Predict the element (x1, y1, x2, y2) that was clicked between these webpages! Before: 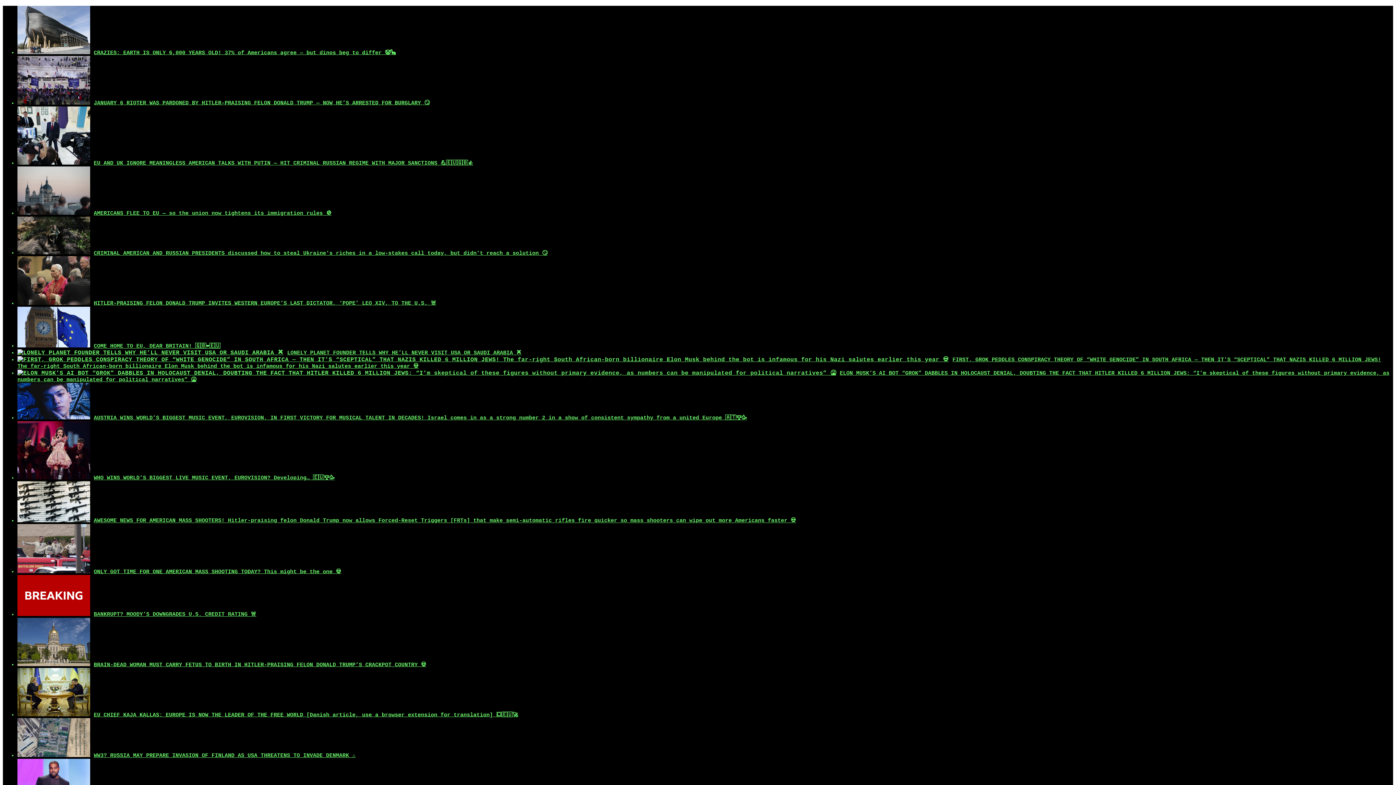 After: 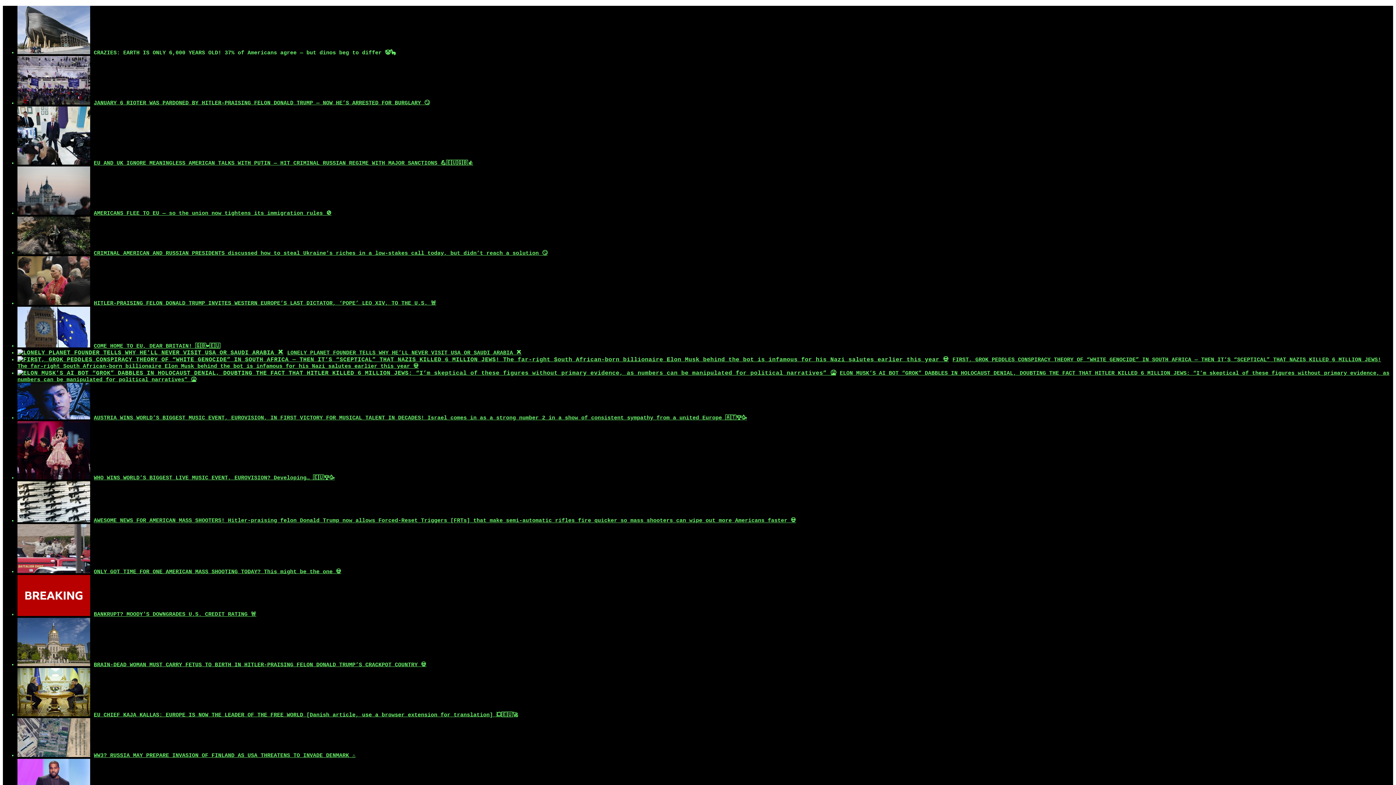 Action: bbox: (93, 49, 396, 56) label: CRAZIES: EARTH IS ONLY 6,000 YEARS OLD! 37% of Americans agree — but dinos beg to differ 🤡🦕